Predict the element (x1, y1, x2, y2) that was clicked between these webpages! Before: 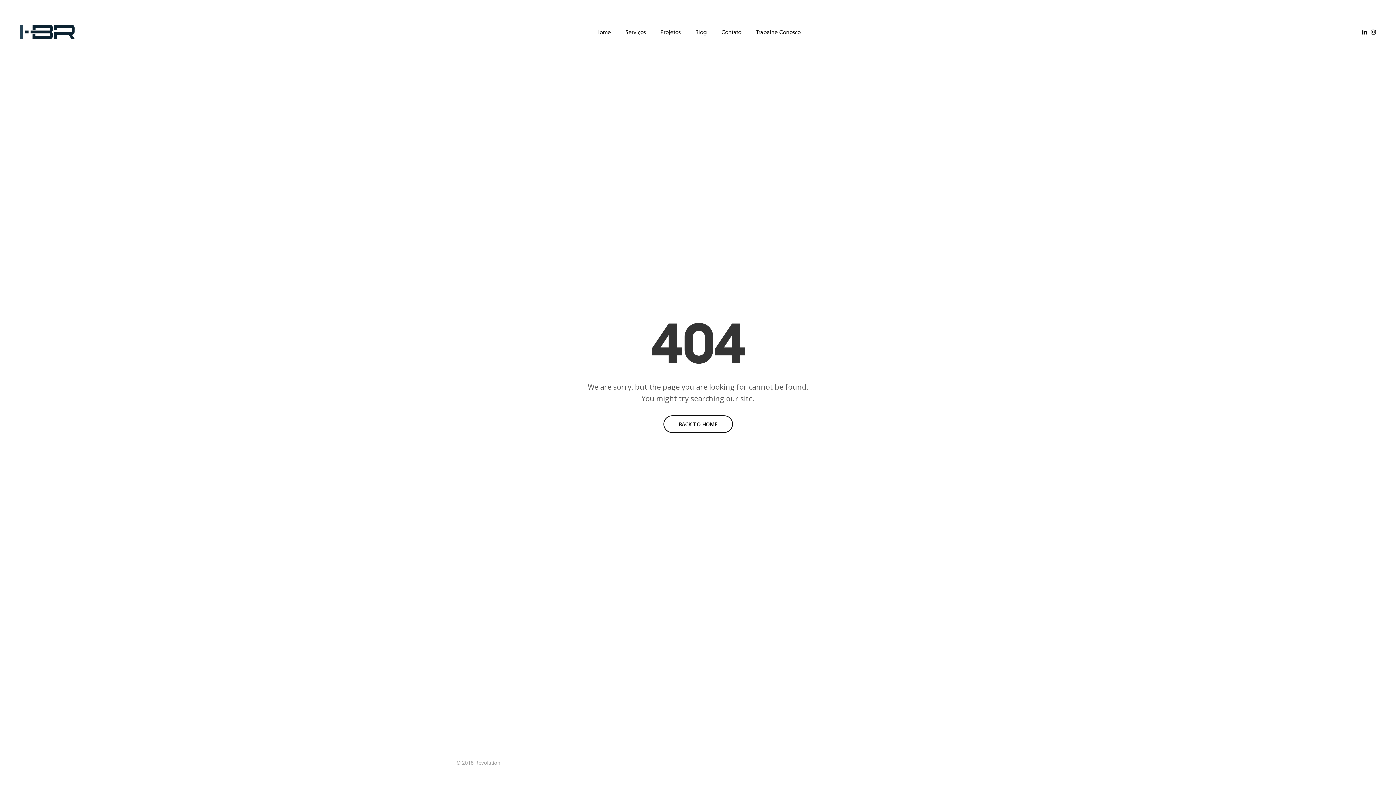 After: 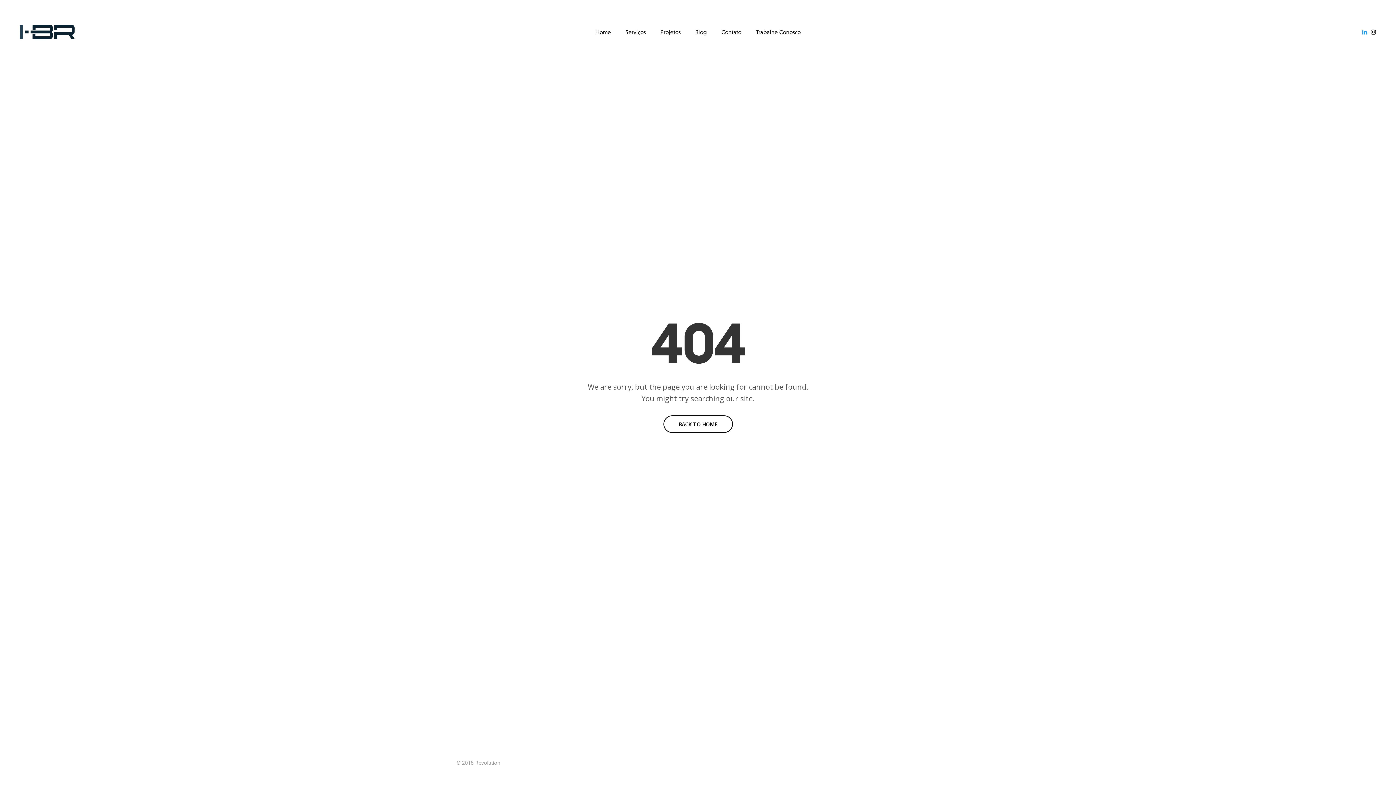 Action: bbox: (1362, 21, 1367, 42)